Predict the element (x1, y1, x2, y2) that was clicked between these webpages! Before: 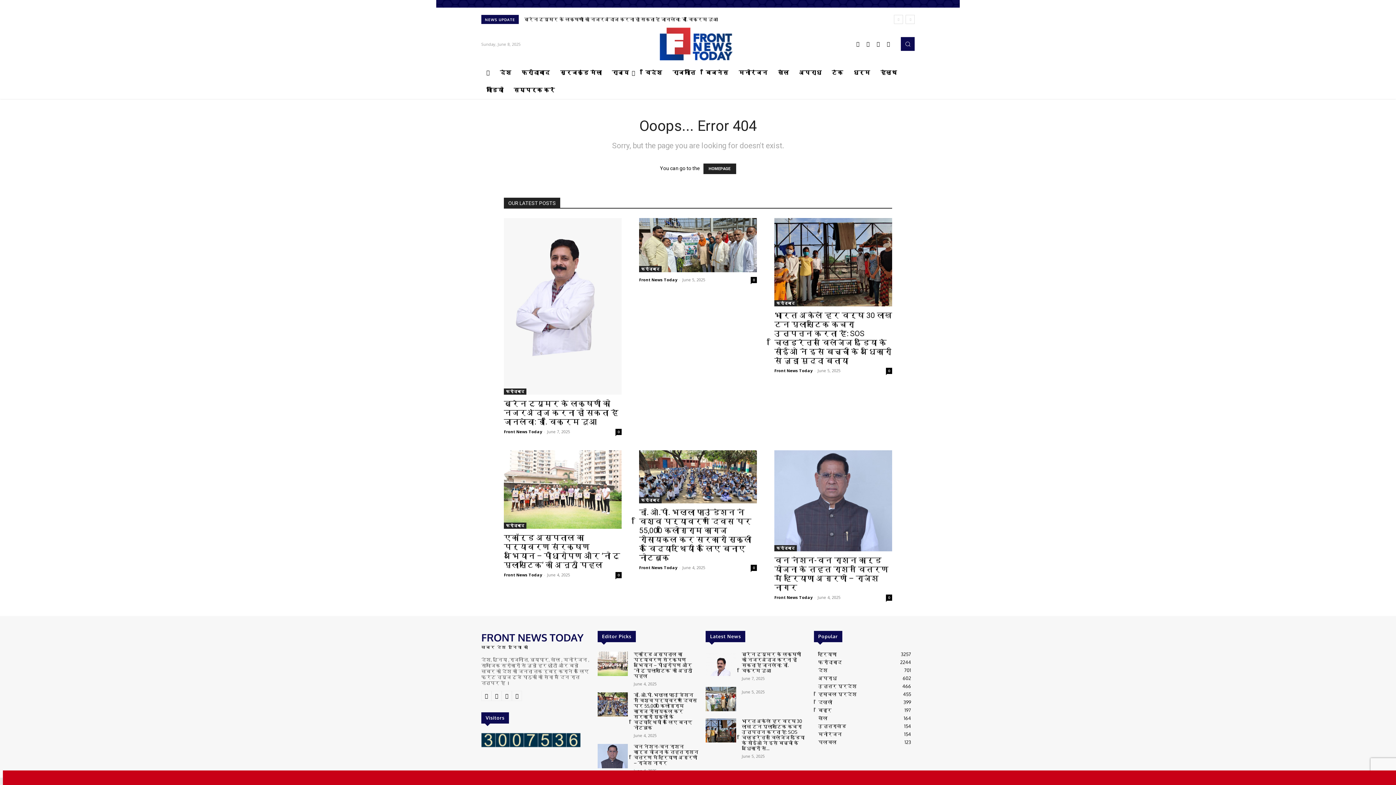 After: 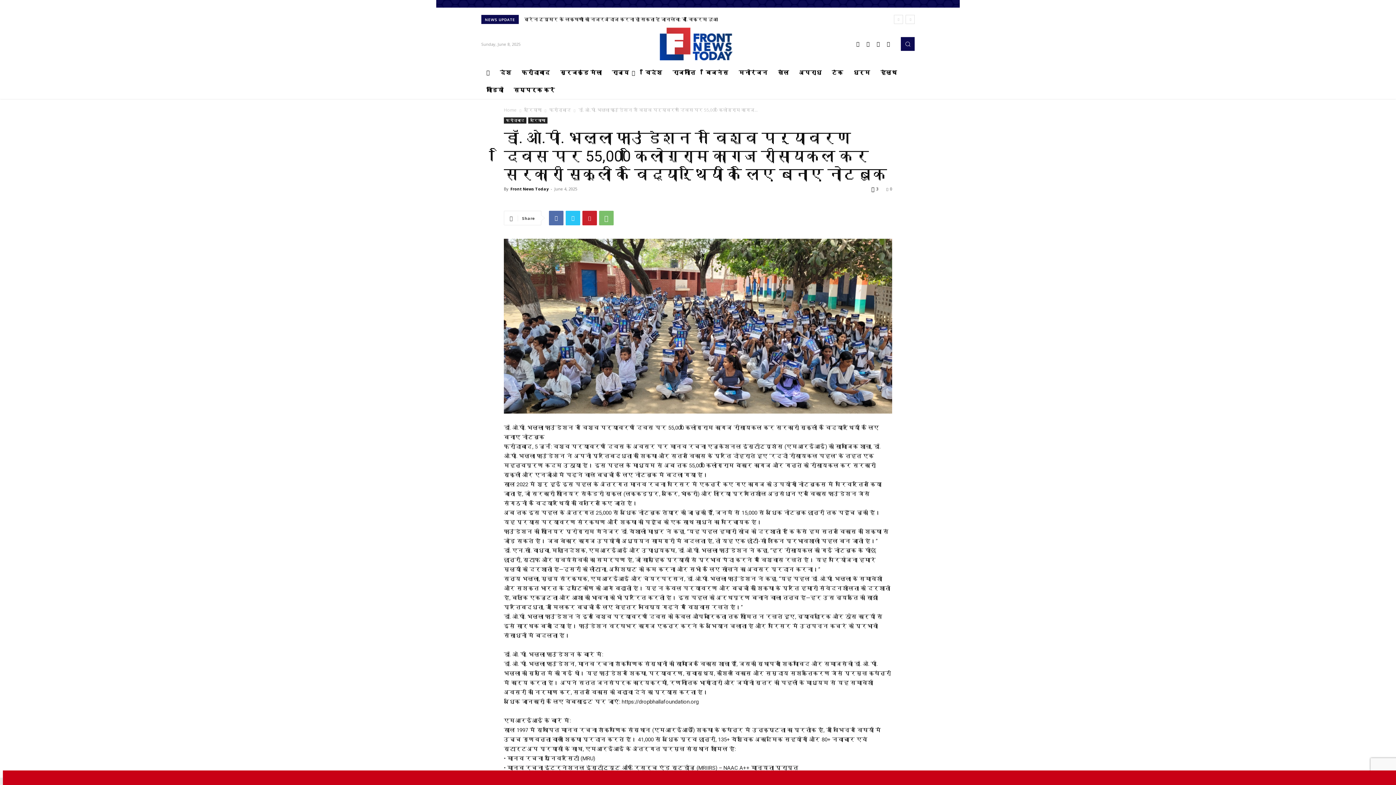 Action: label: डॉ. ओ.पी. भल्ला फाउंडेशन ने विश्व पर्यावरण दिवस पर 55,000 किलोग्राम कागज रीसायकल कर सरकारी स्कूलों के विद्यार्थियों के लिए बनाए नोटबुक bbox: (633, 692, 697, 730)